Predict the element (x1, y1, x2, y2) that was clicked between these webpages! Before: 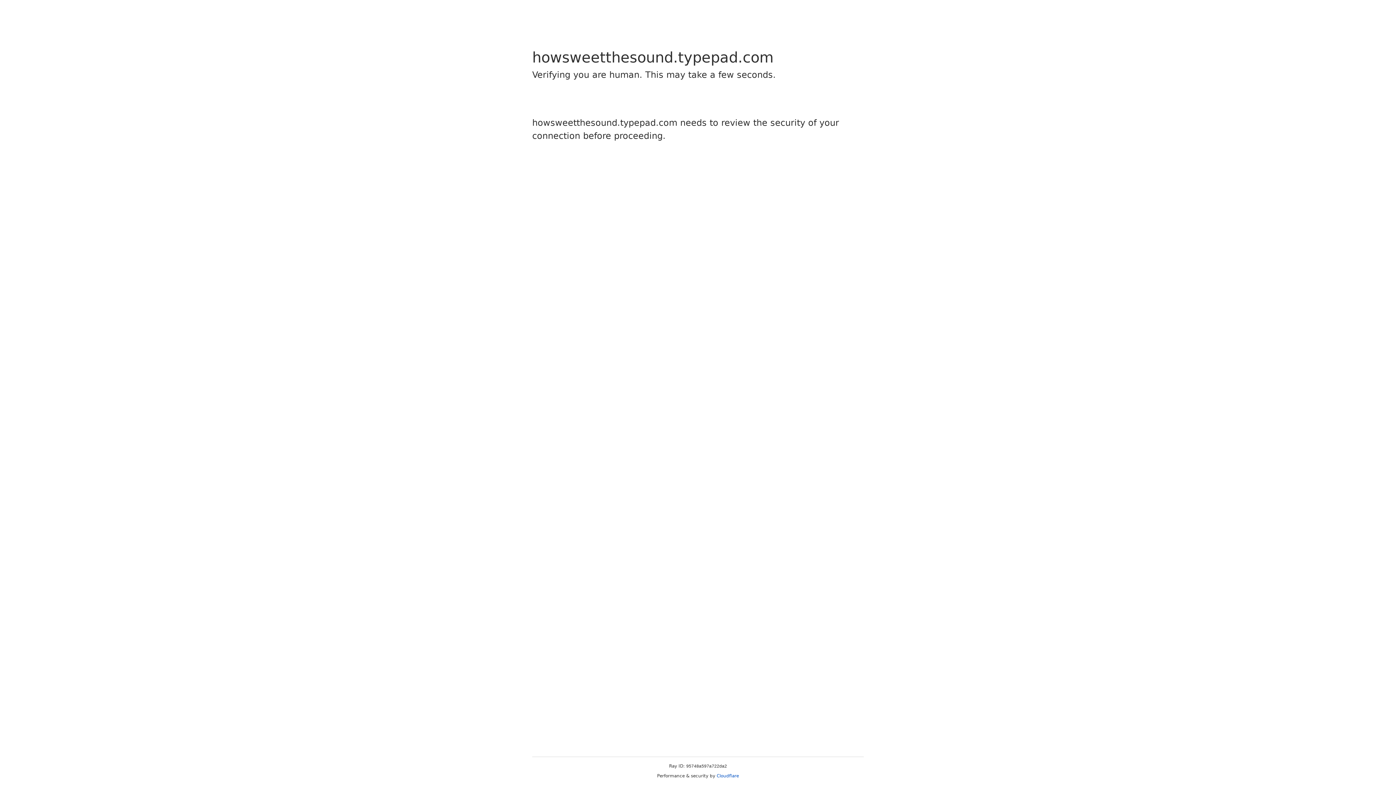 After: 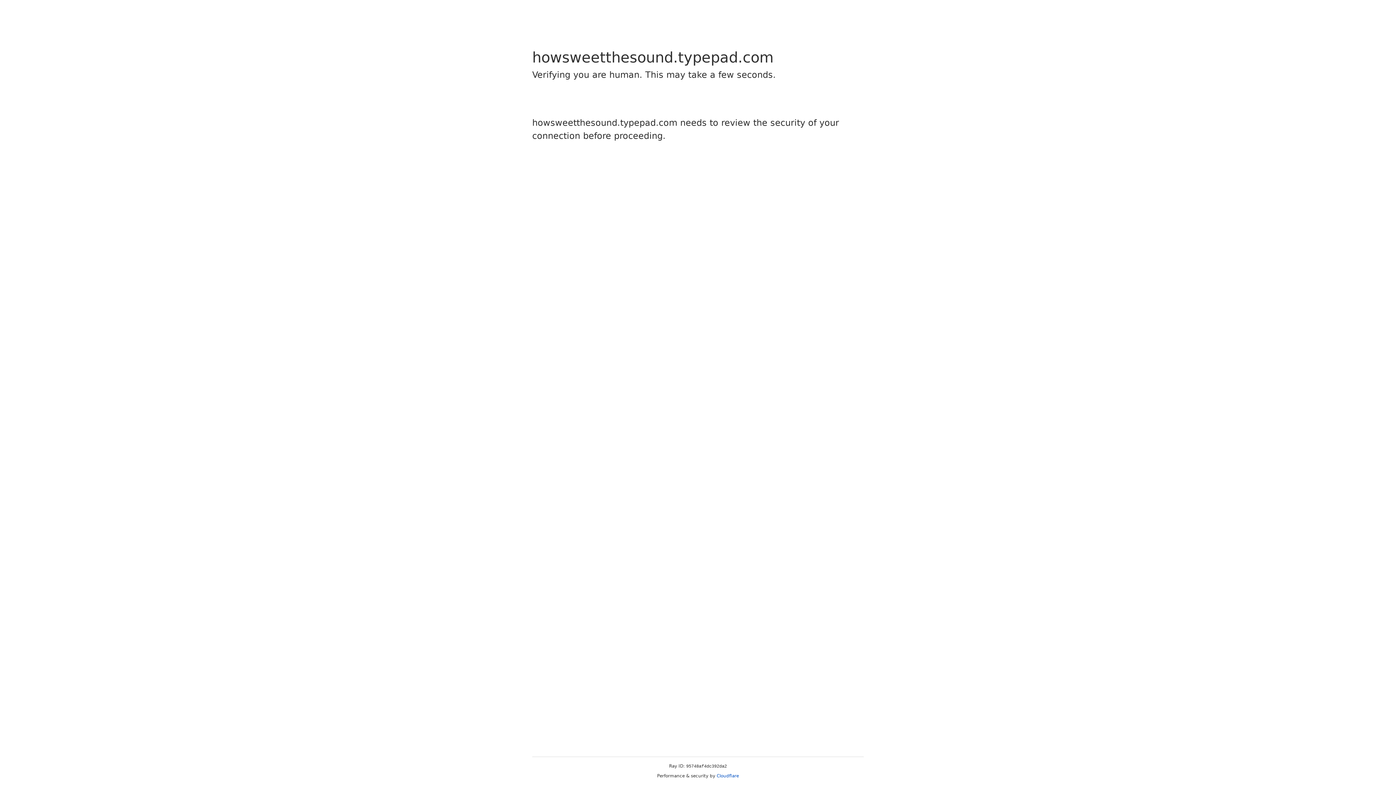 Action: bbox: (716, 773, 739, 778) label: Cloudflare